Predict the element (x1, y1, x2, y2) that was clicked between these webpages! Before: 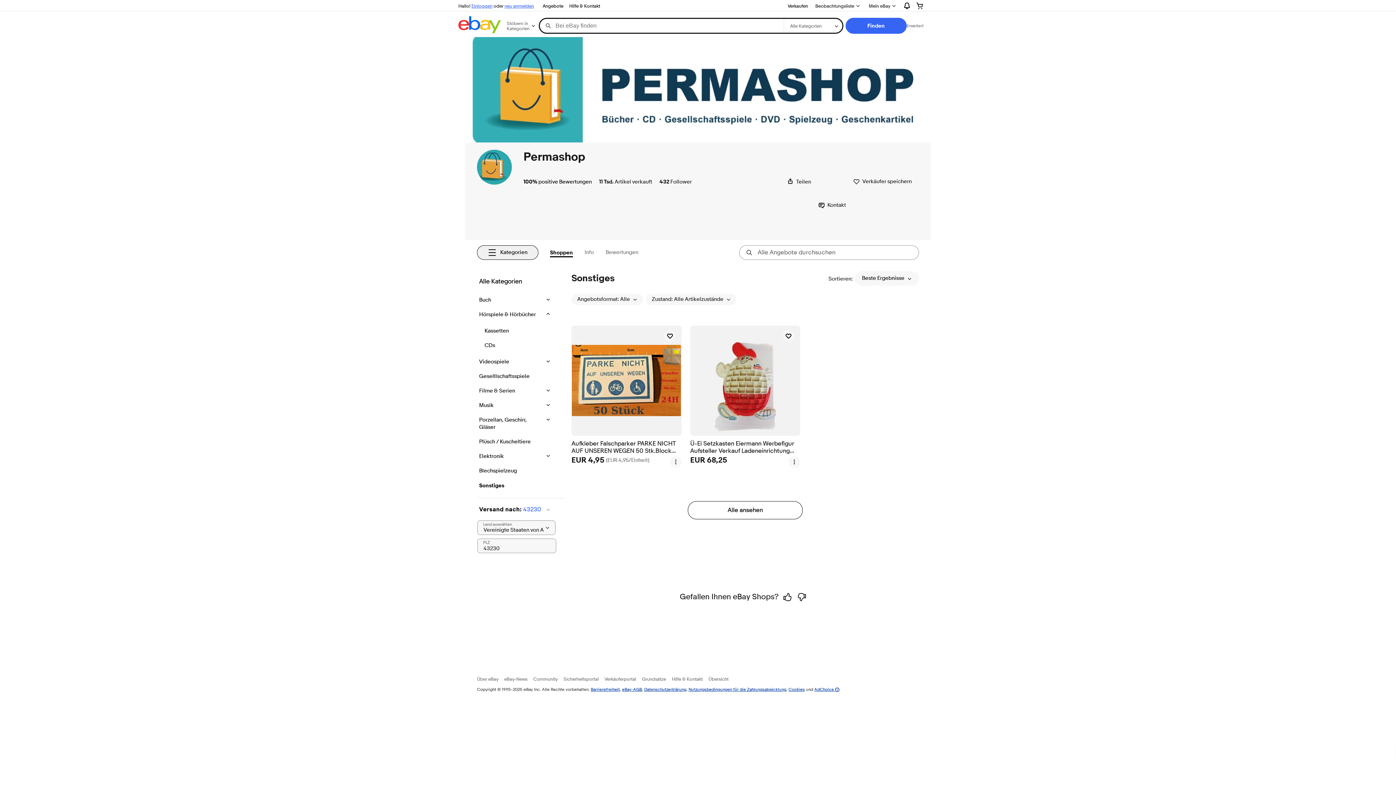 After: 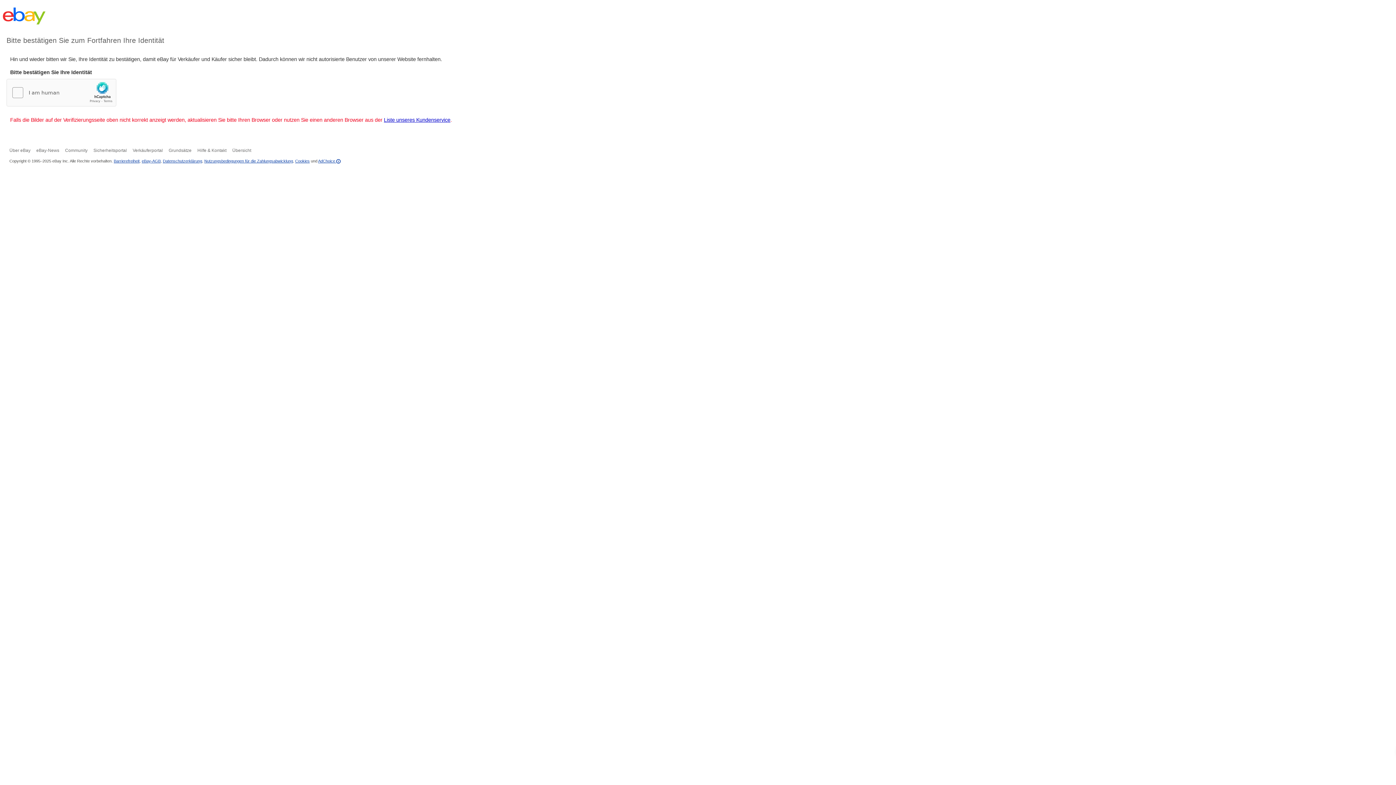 Action: bbox: (788, 686, 805, 692) label: Cookies